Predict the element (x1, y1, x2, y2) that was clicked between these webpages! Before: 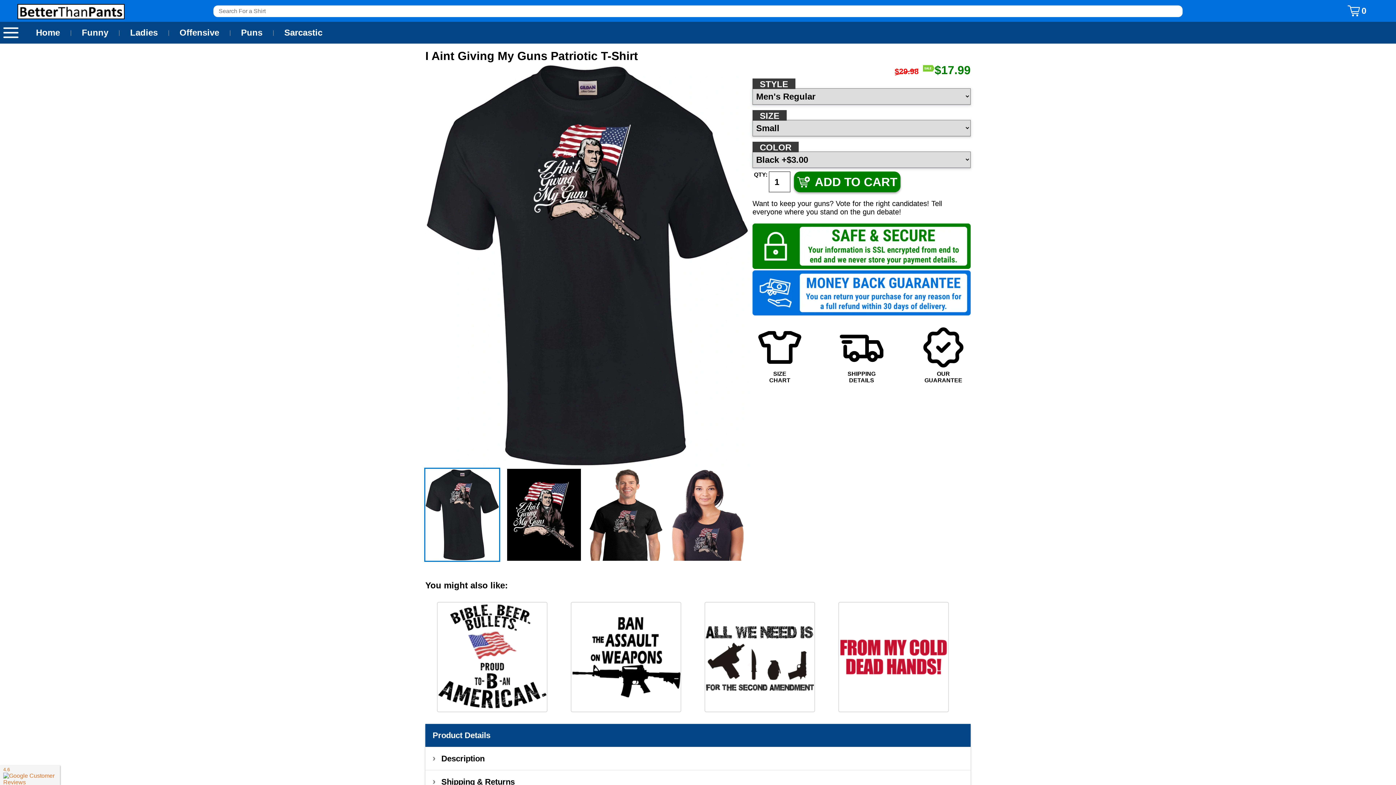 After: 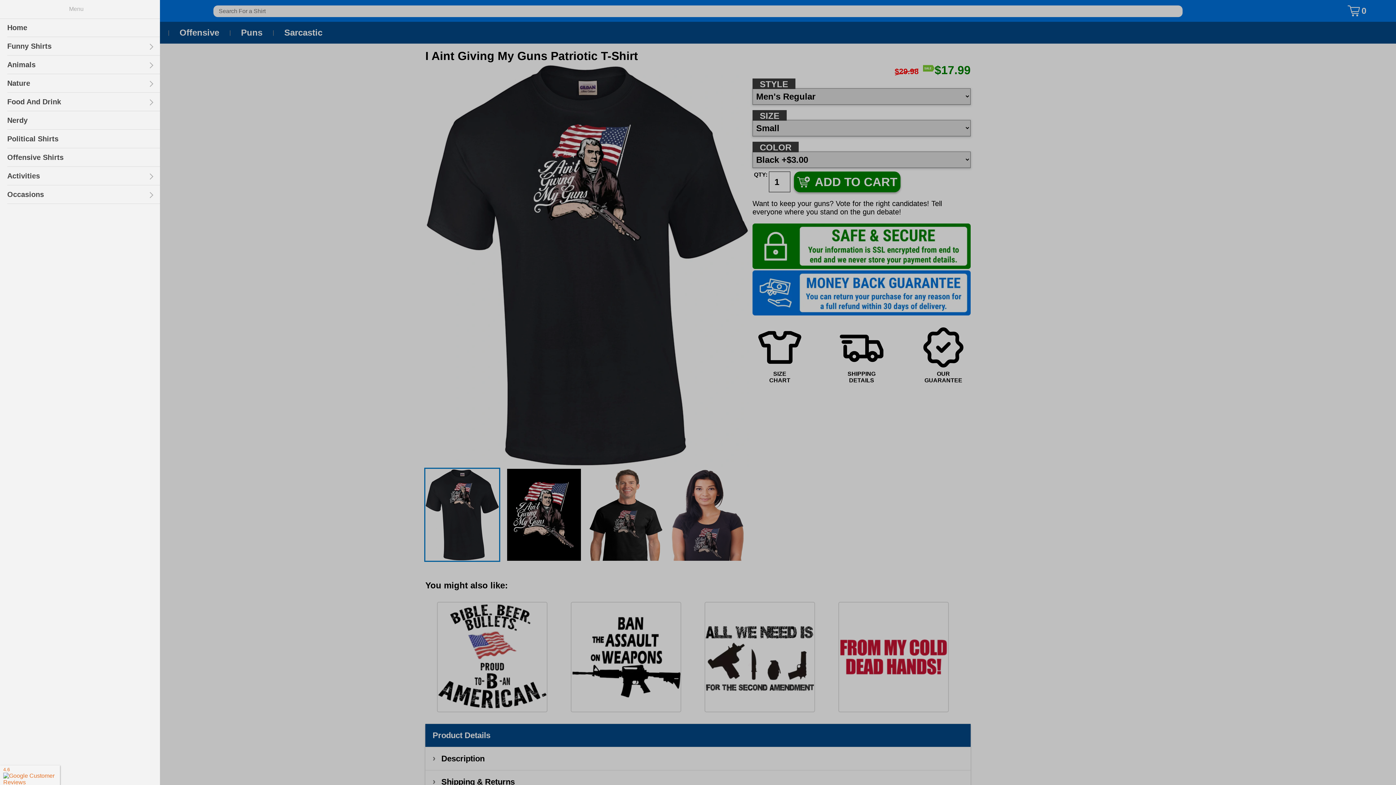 Action: bbox: (0, 35, 27, 43)